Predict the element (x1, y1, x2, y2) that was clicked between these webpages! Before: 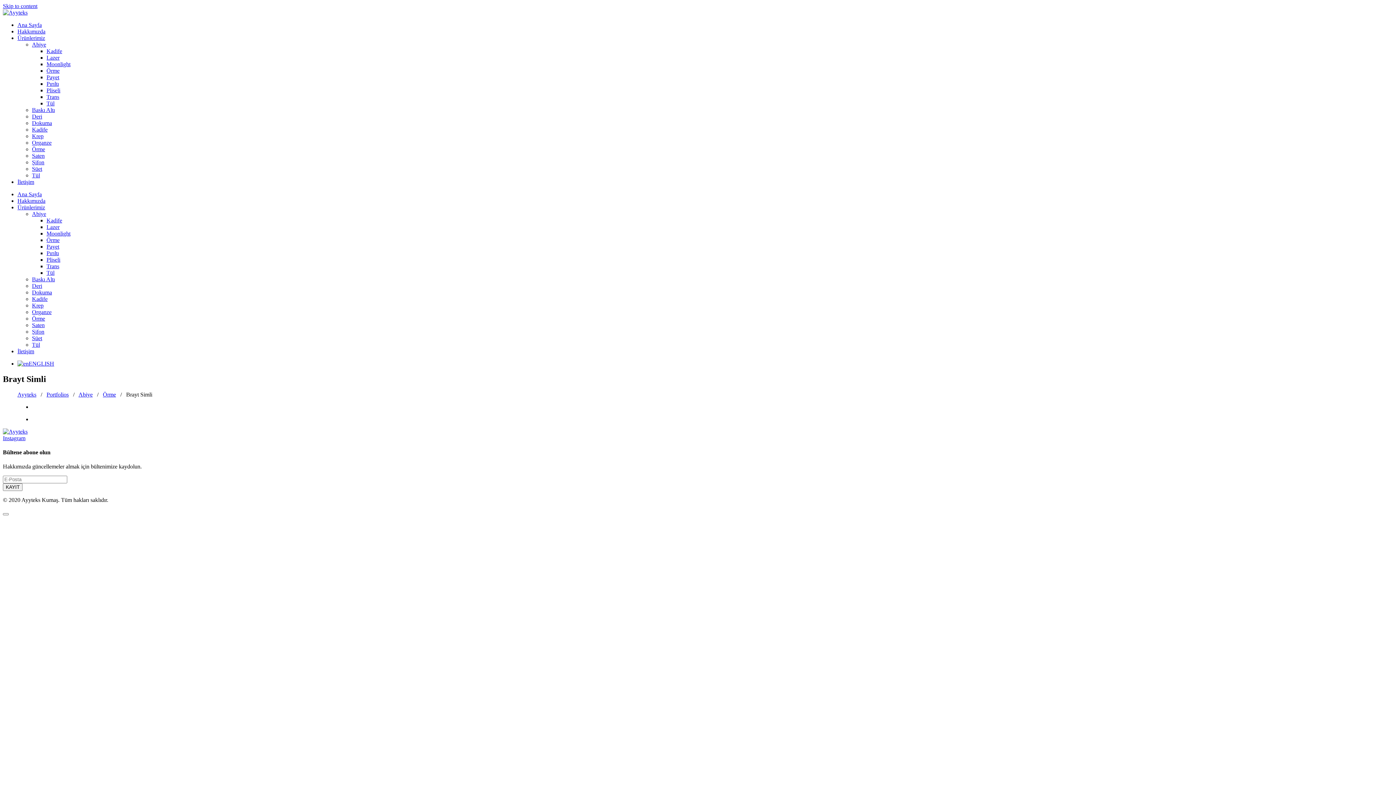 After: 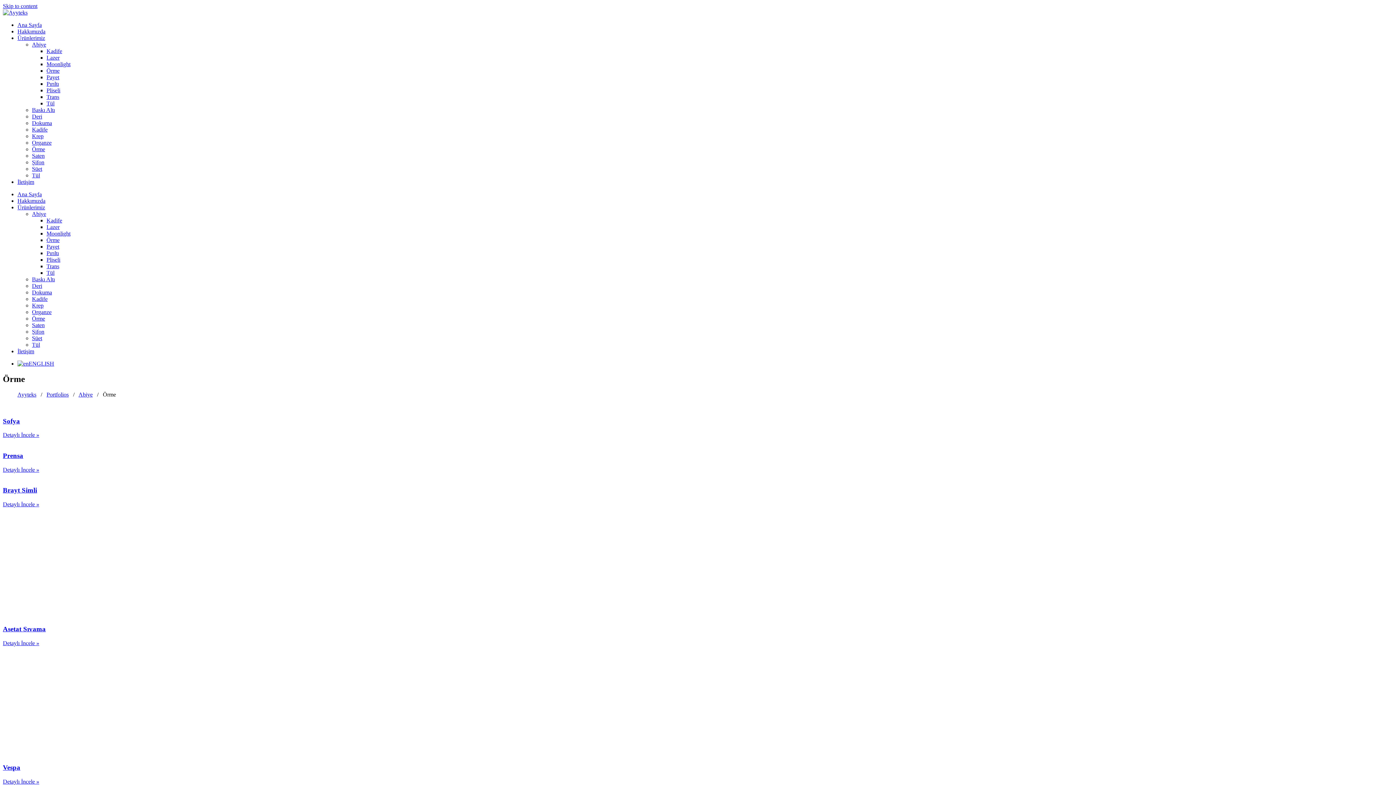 Action: bbox: (46, 67, 59, 73) label: Örme